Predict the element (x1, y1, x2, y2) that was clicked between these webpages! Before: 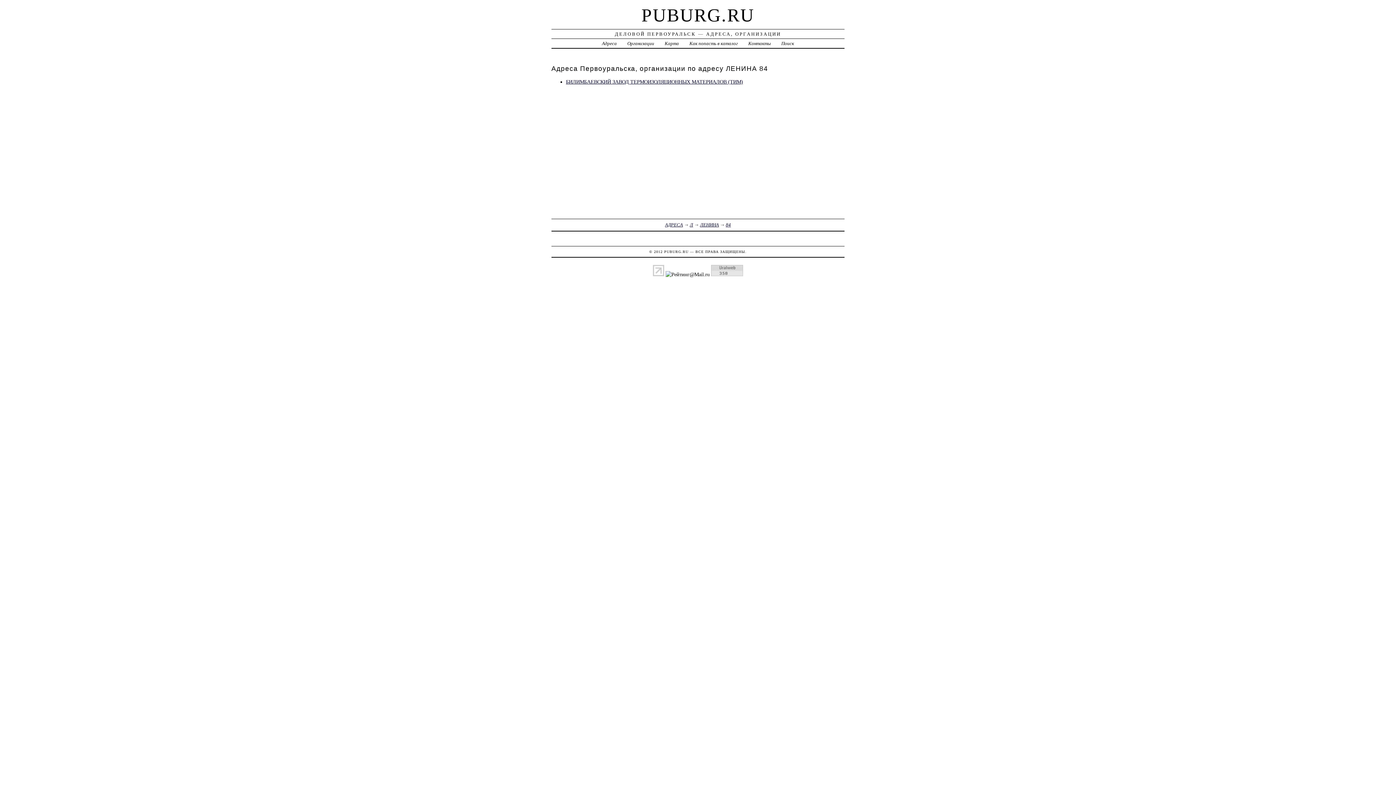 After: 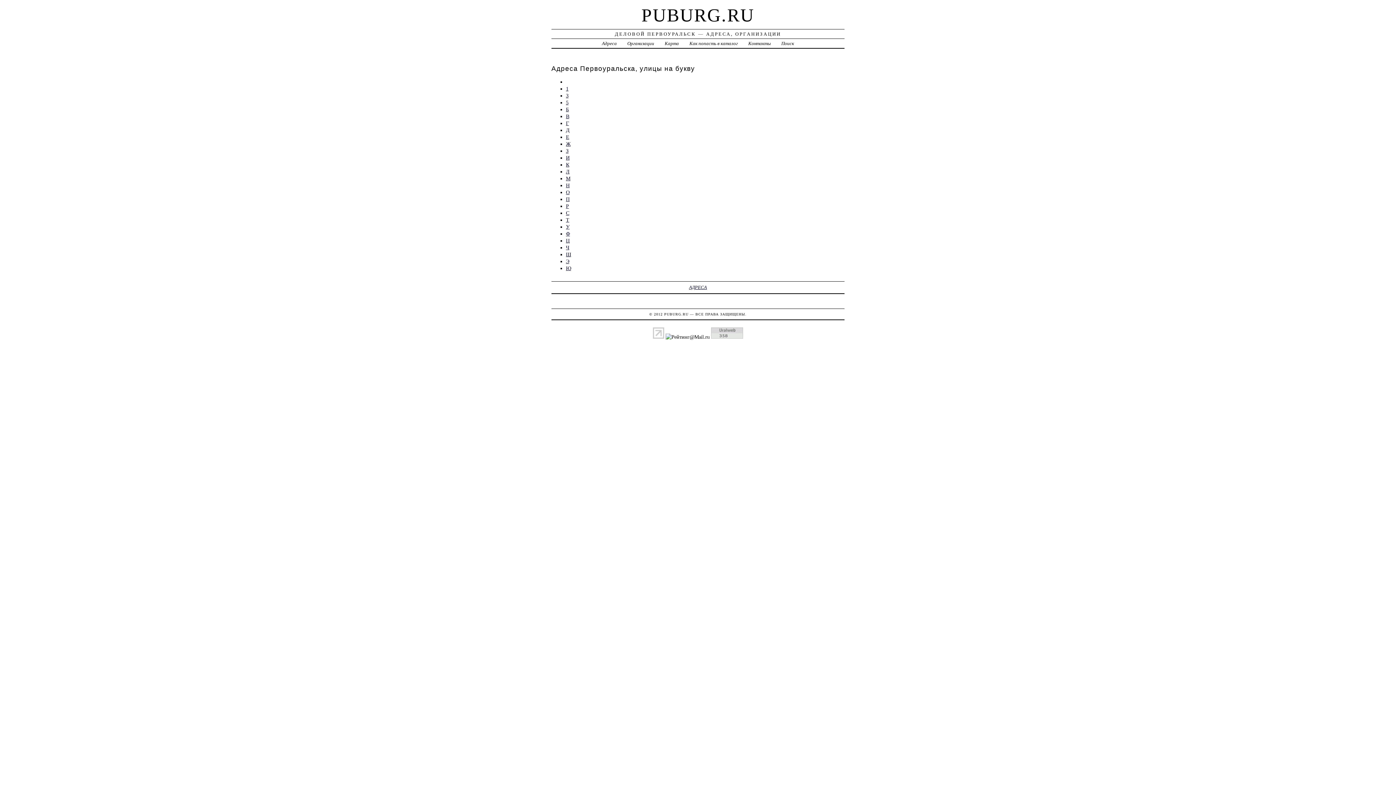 Action: bbox: (665, 222, 683, 227) label: АДРЕСА